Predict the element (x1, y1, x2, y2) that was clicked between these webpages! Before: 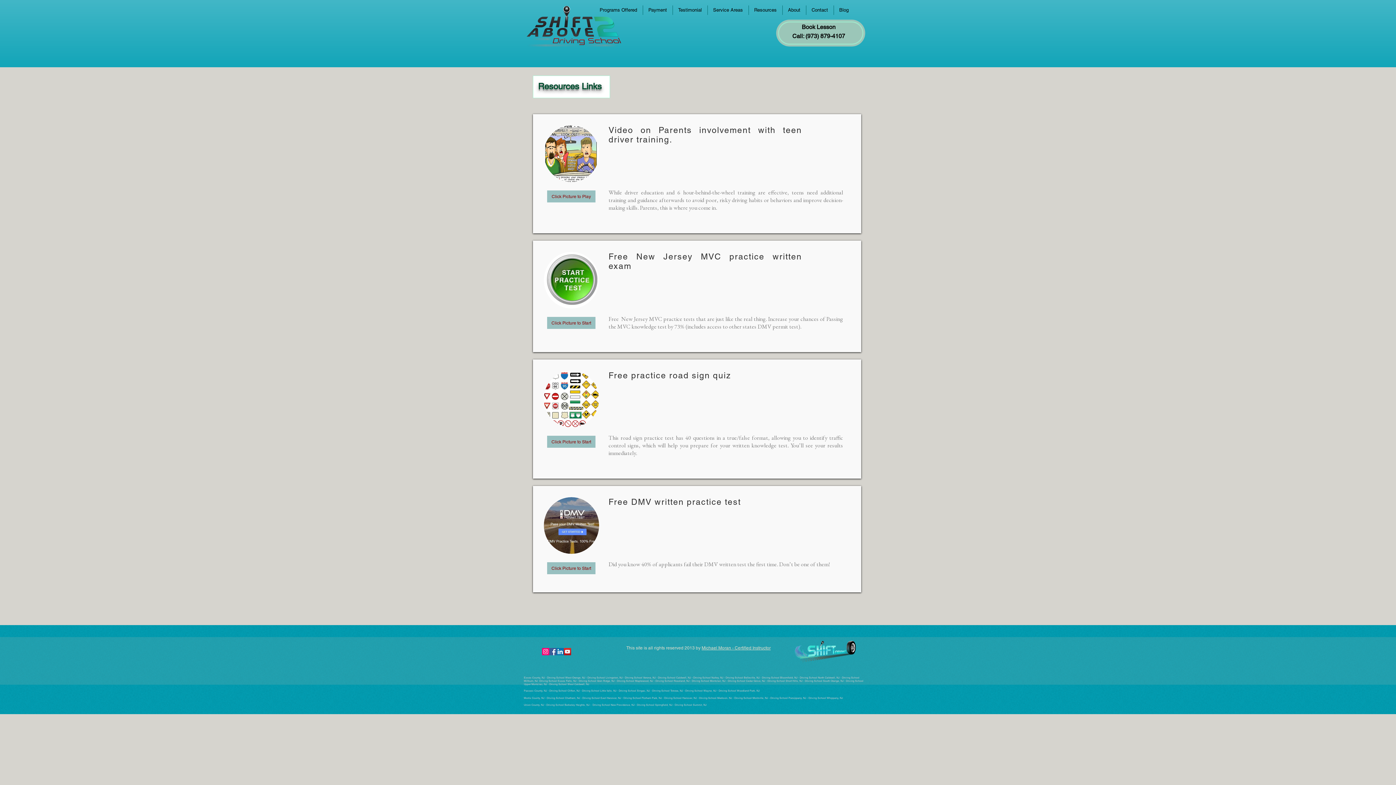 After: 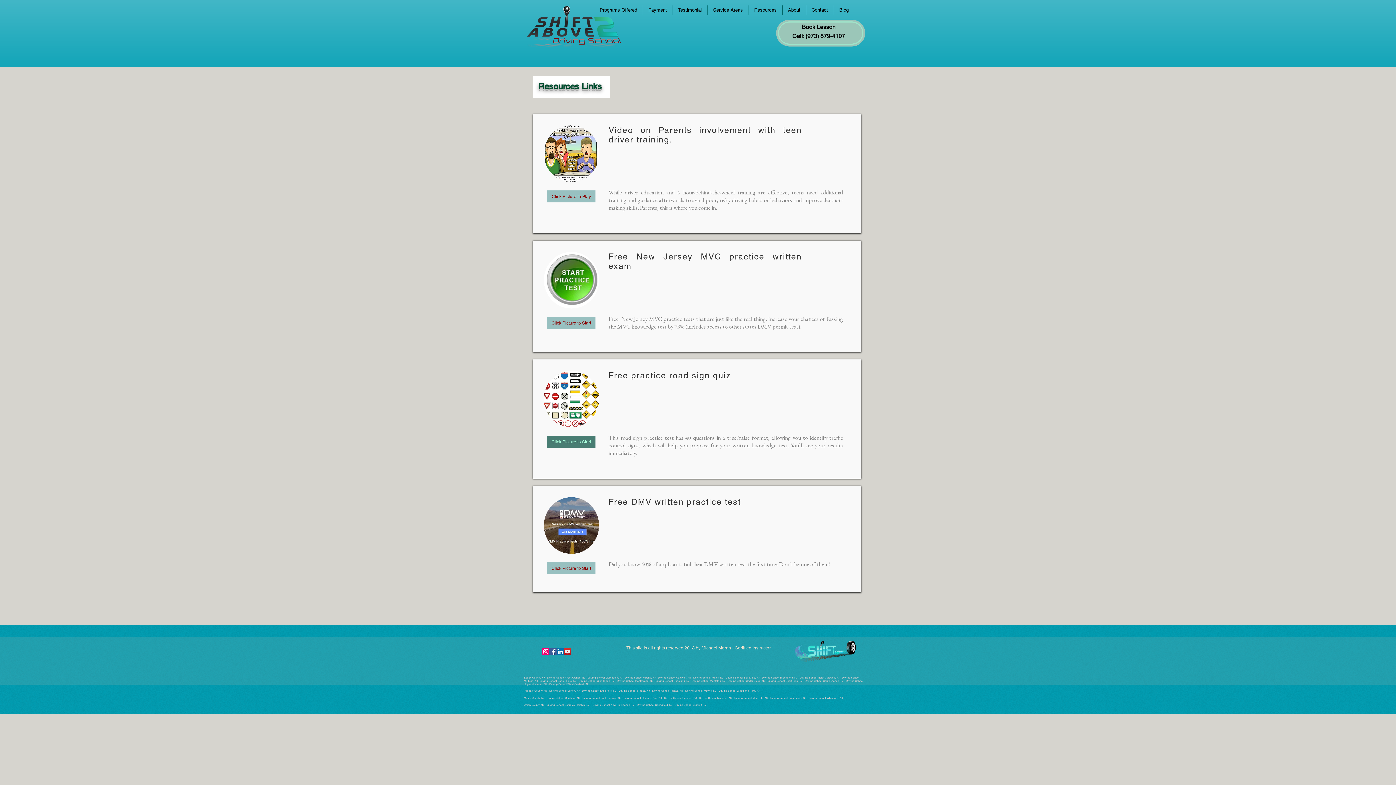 Action: bbox: (547, 436, 595, 448) label: Click Picture to Start